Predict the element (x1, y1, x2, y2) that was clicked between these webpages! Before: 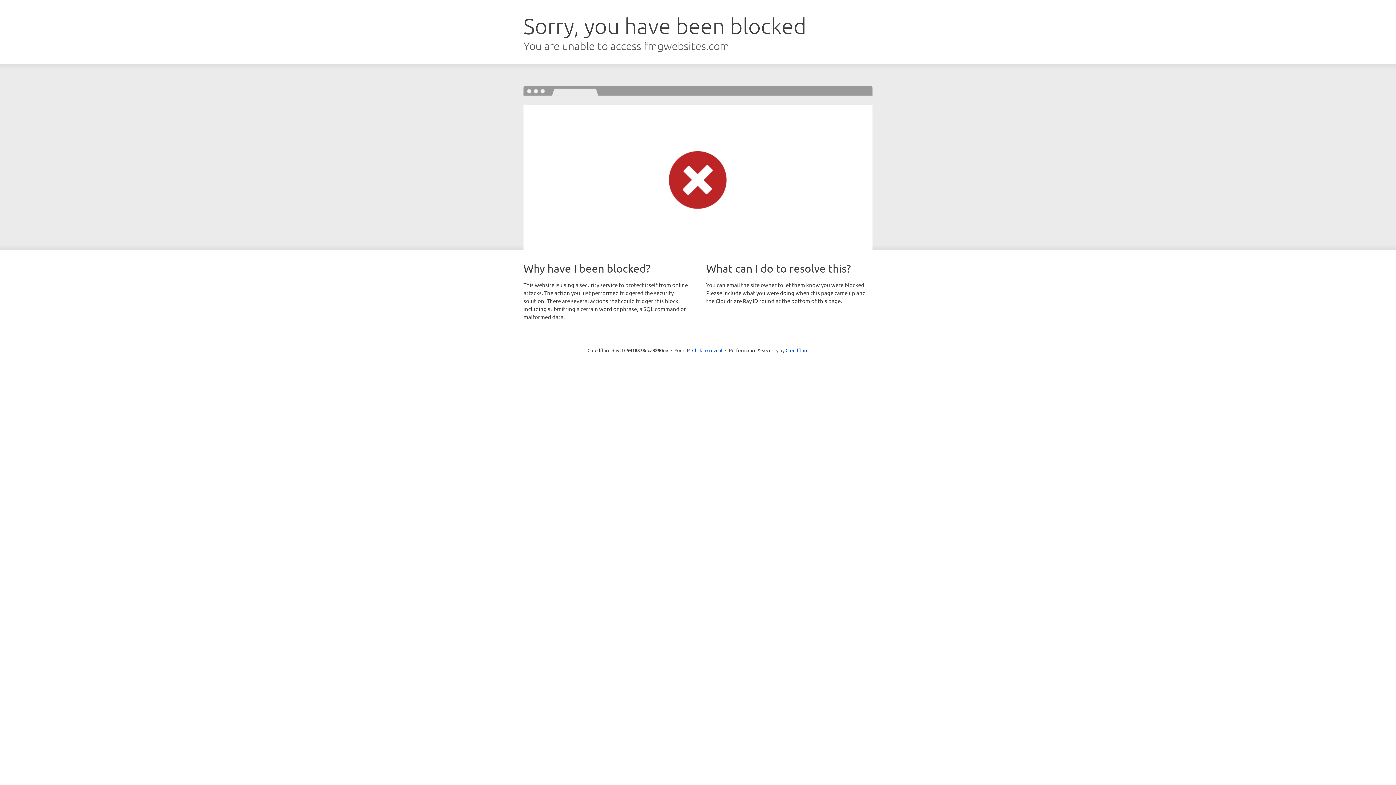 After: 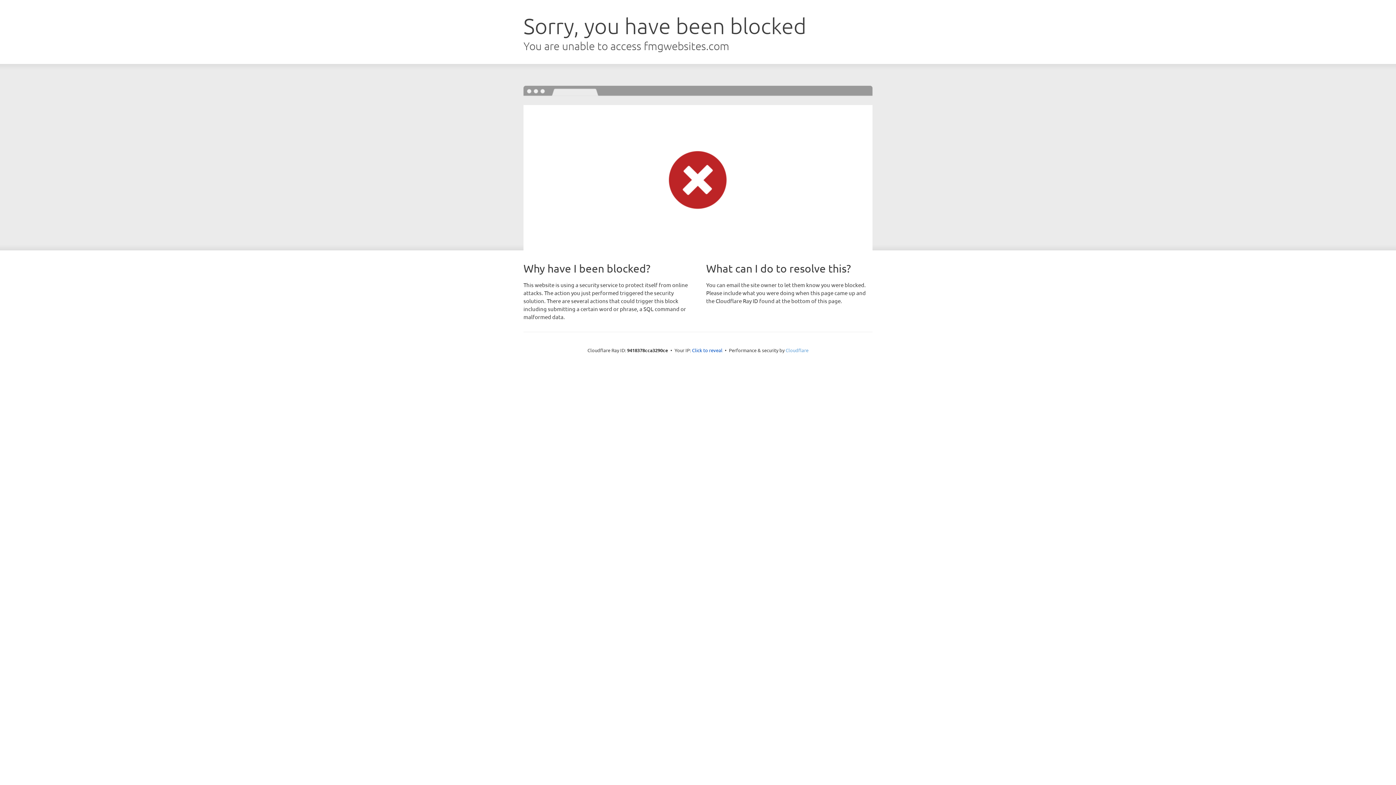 Action: label: Cloudflare bbox: (785, 347, 808, 353)